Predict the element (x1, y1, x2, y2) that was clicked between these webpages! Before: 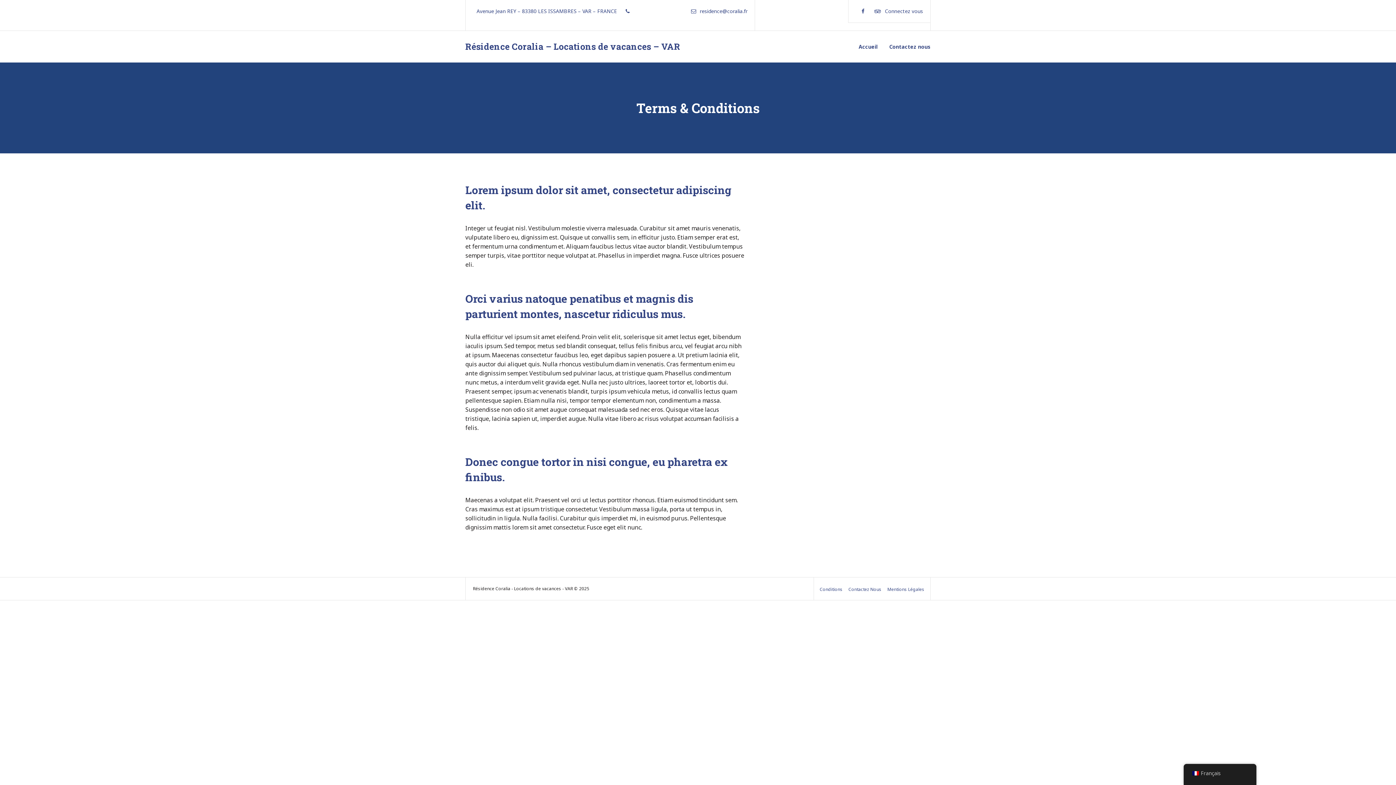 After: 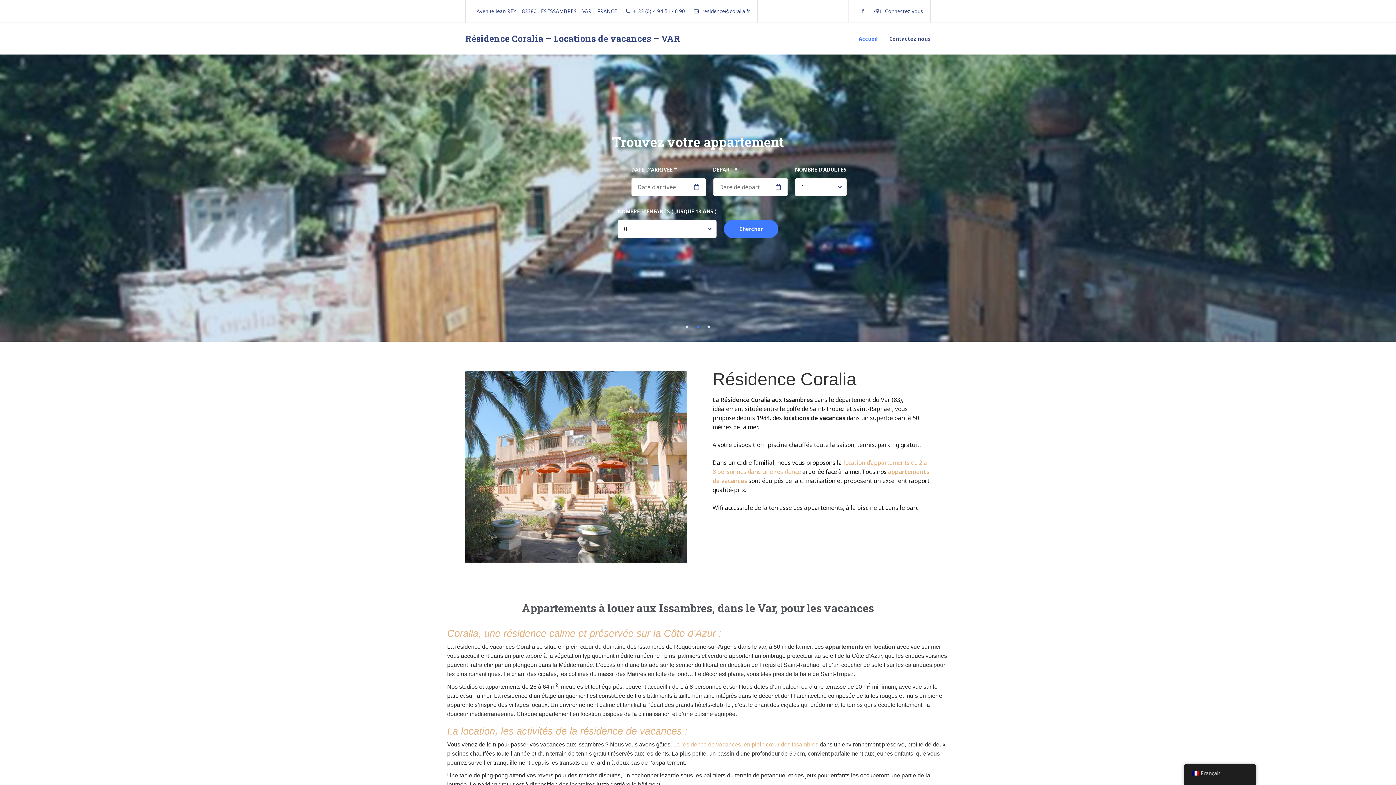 Action: bbox: (465, 40, 680, 52) label: Résidence Coralia – Locations de vacances – VAR